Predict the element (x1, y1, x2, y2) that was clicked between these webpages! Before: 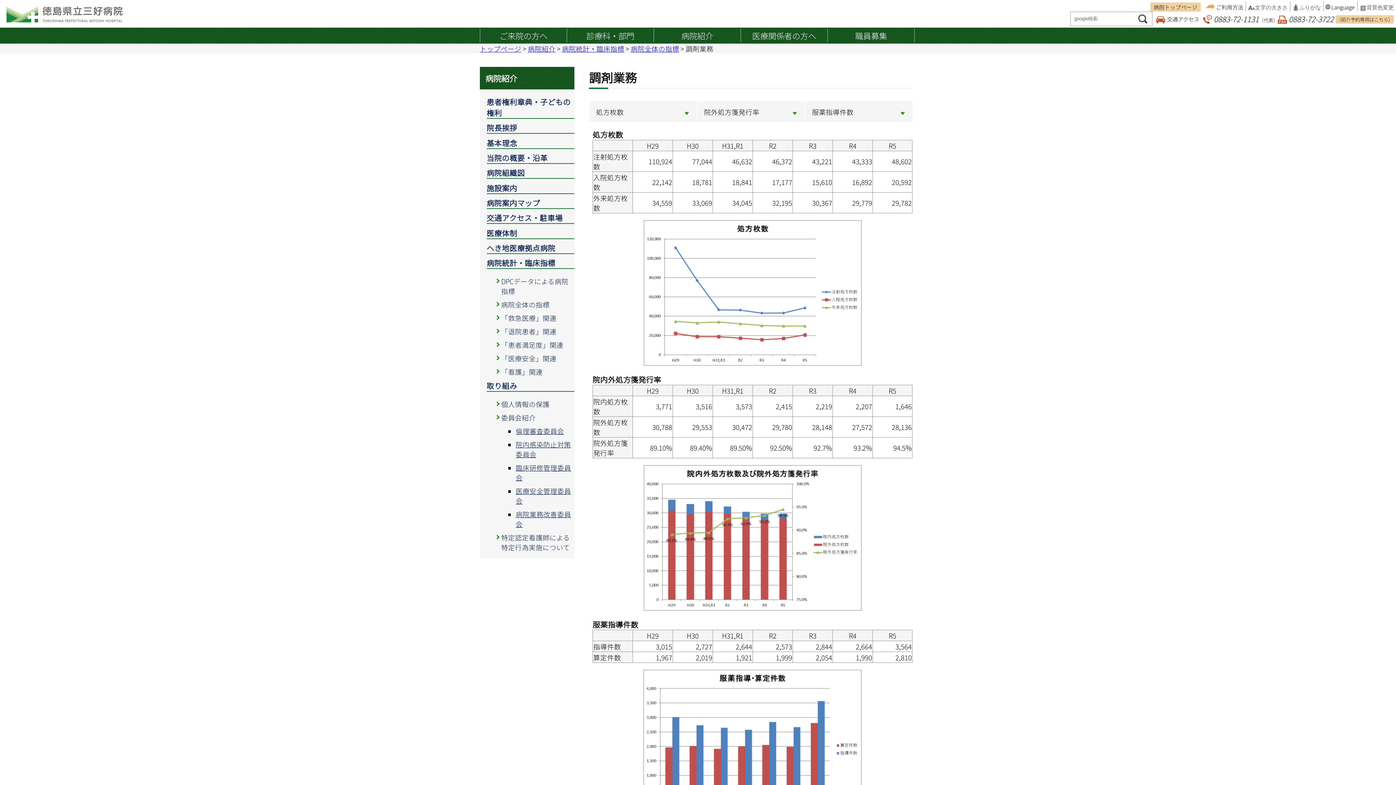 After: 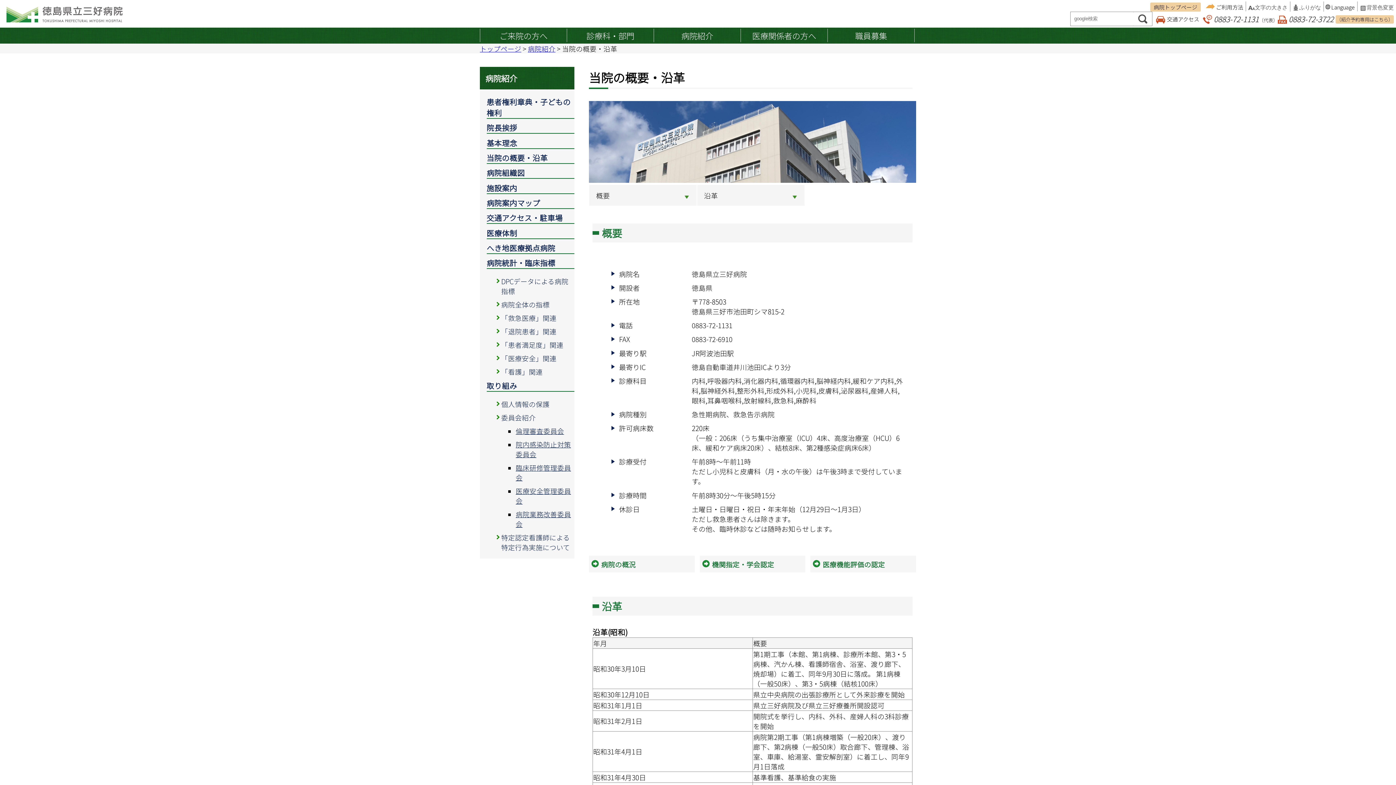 Action: label: 当院の概要・沿革 bbox: (486, 152, 574, 163)